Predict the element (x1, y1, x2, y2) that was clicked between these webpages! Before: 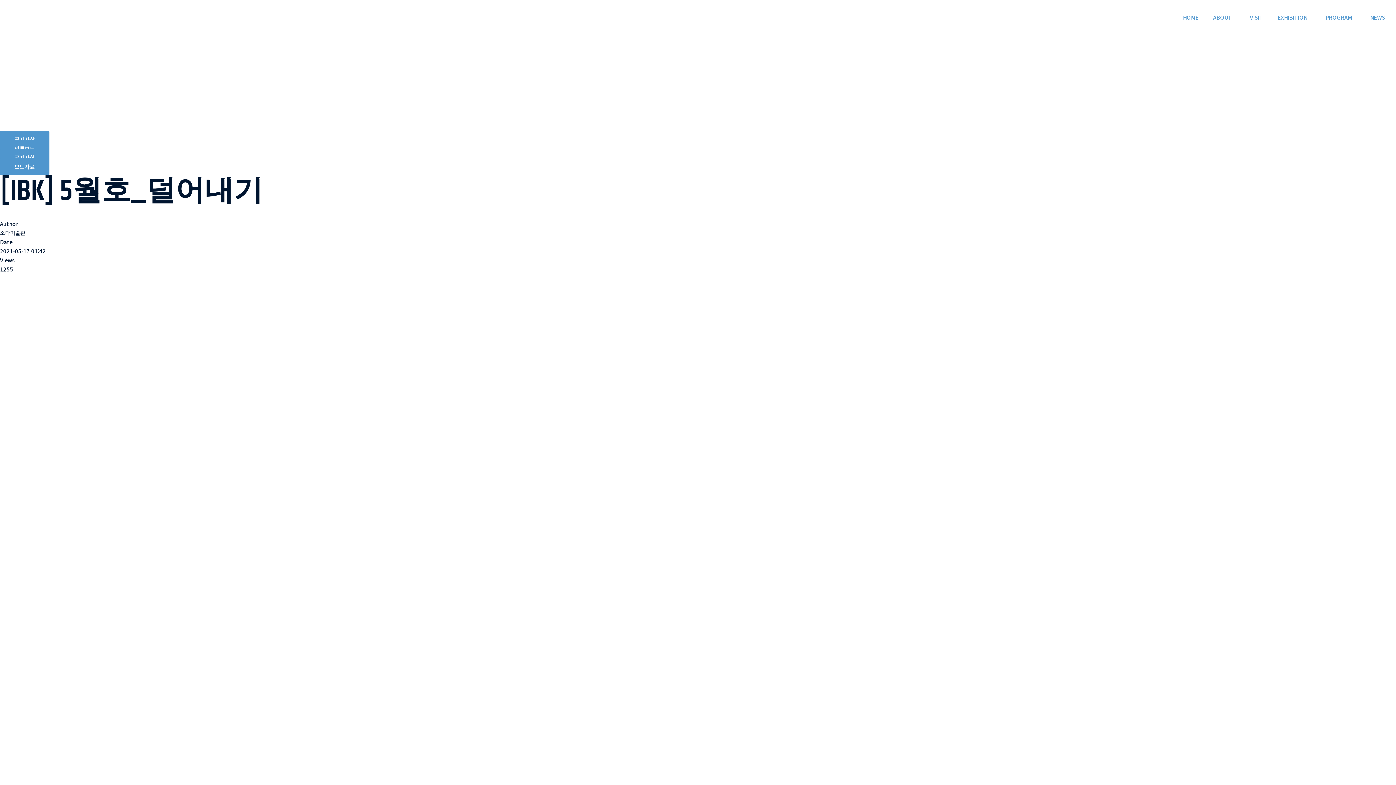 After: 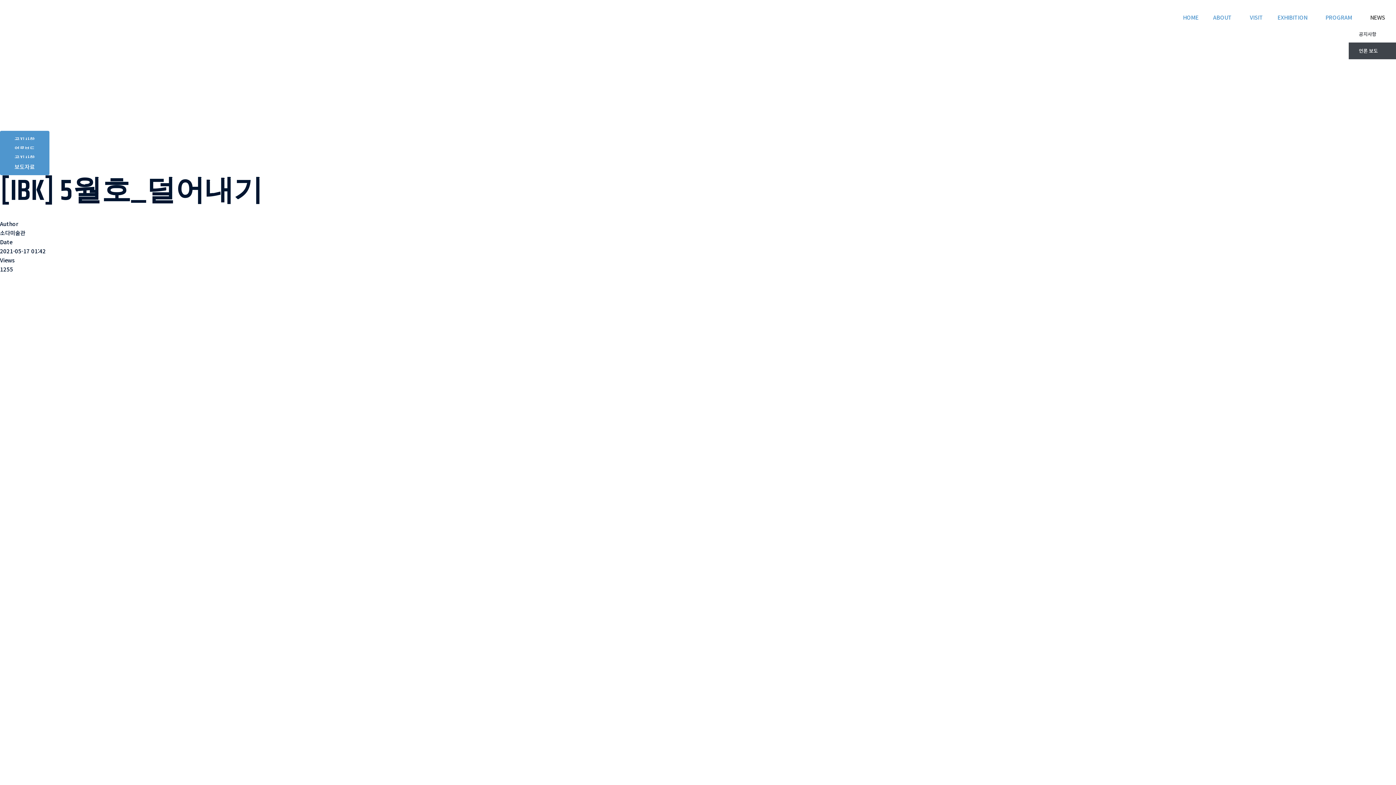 Action: bbox: (1363, 9, 1396, 25) label: NEWS